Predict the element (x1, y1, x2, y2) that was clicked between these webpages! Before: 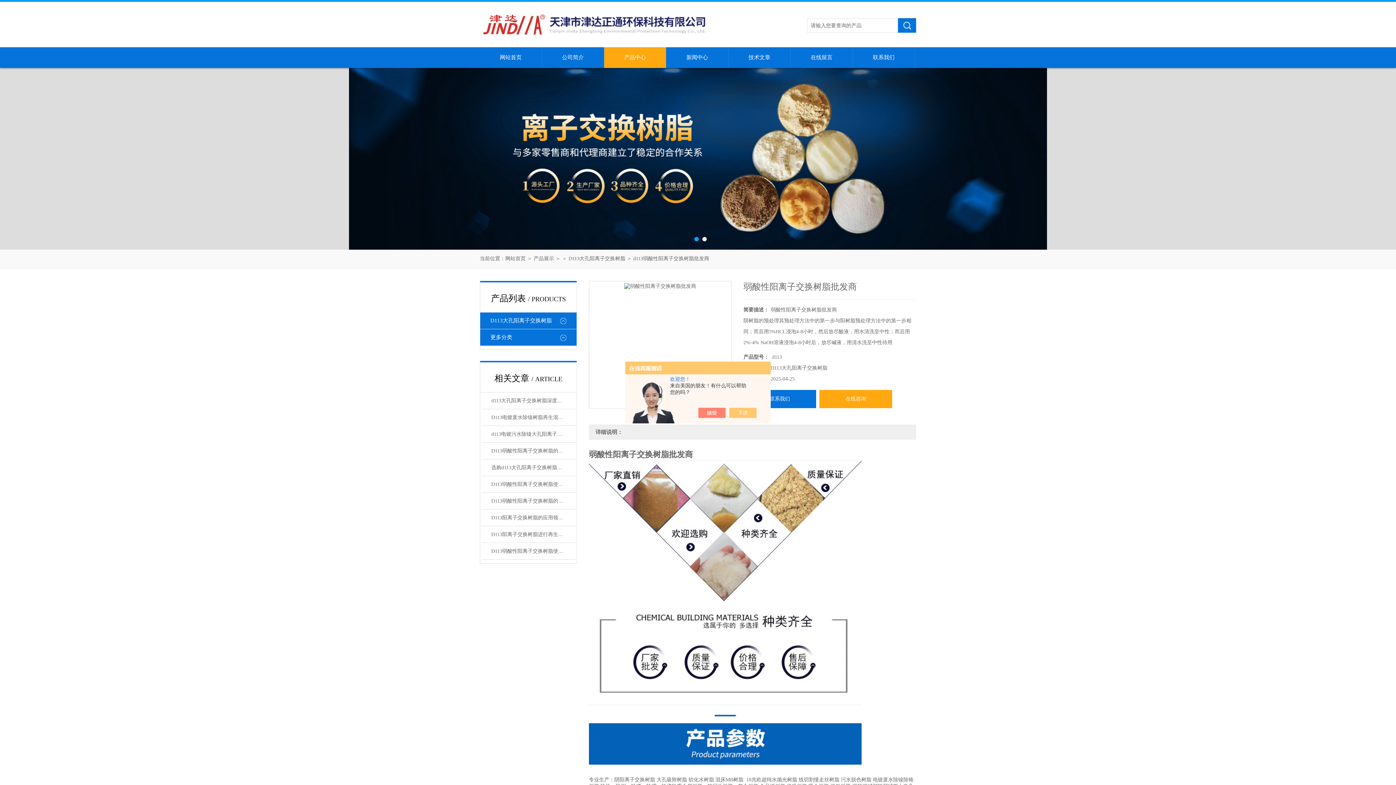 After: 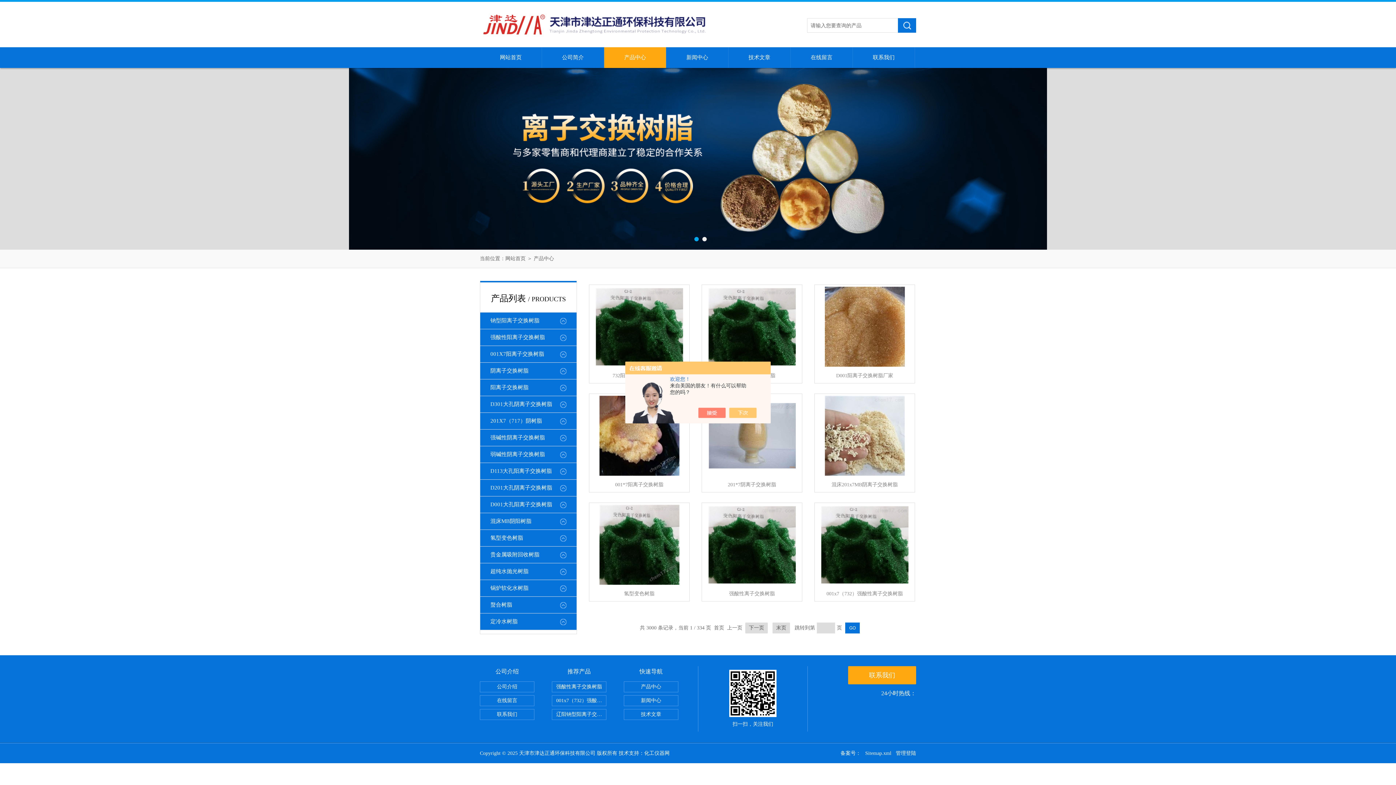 Action: label: 产品中心 bbox: (604, 47, 666, 68)